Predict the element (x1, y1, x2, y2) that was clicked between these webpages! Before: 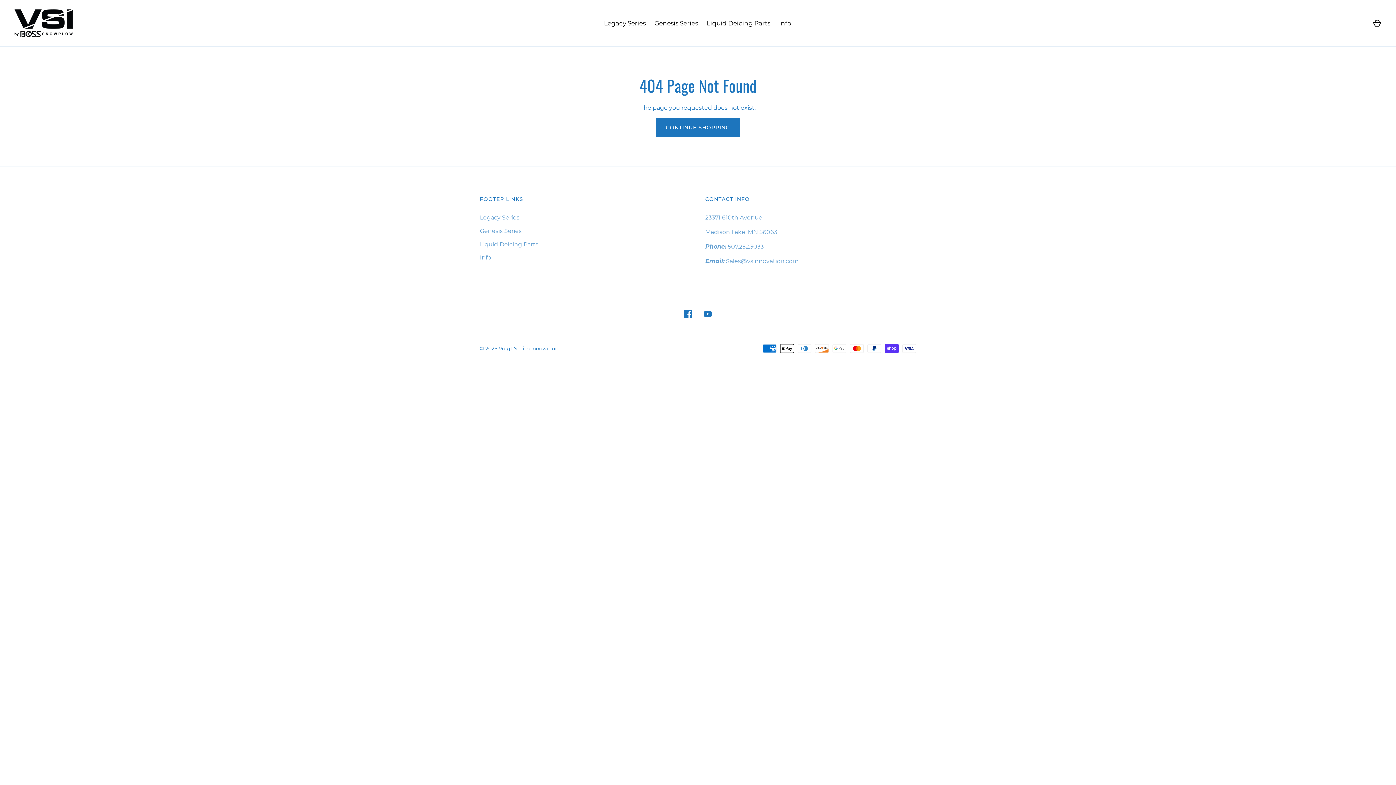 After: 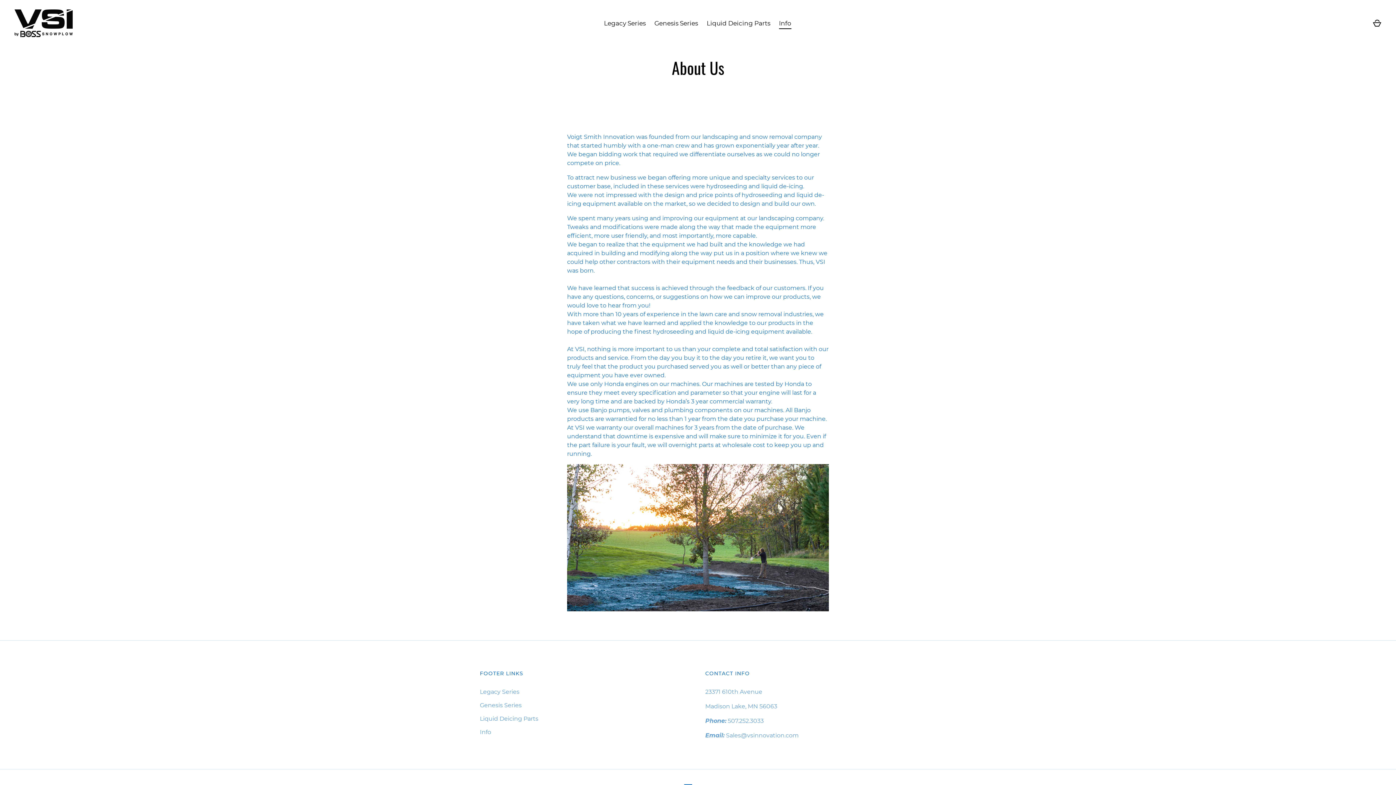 Action: bbox: (774, 18, 795, 27) label: Info